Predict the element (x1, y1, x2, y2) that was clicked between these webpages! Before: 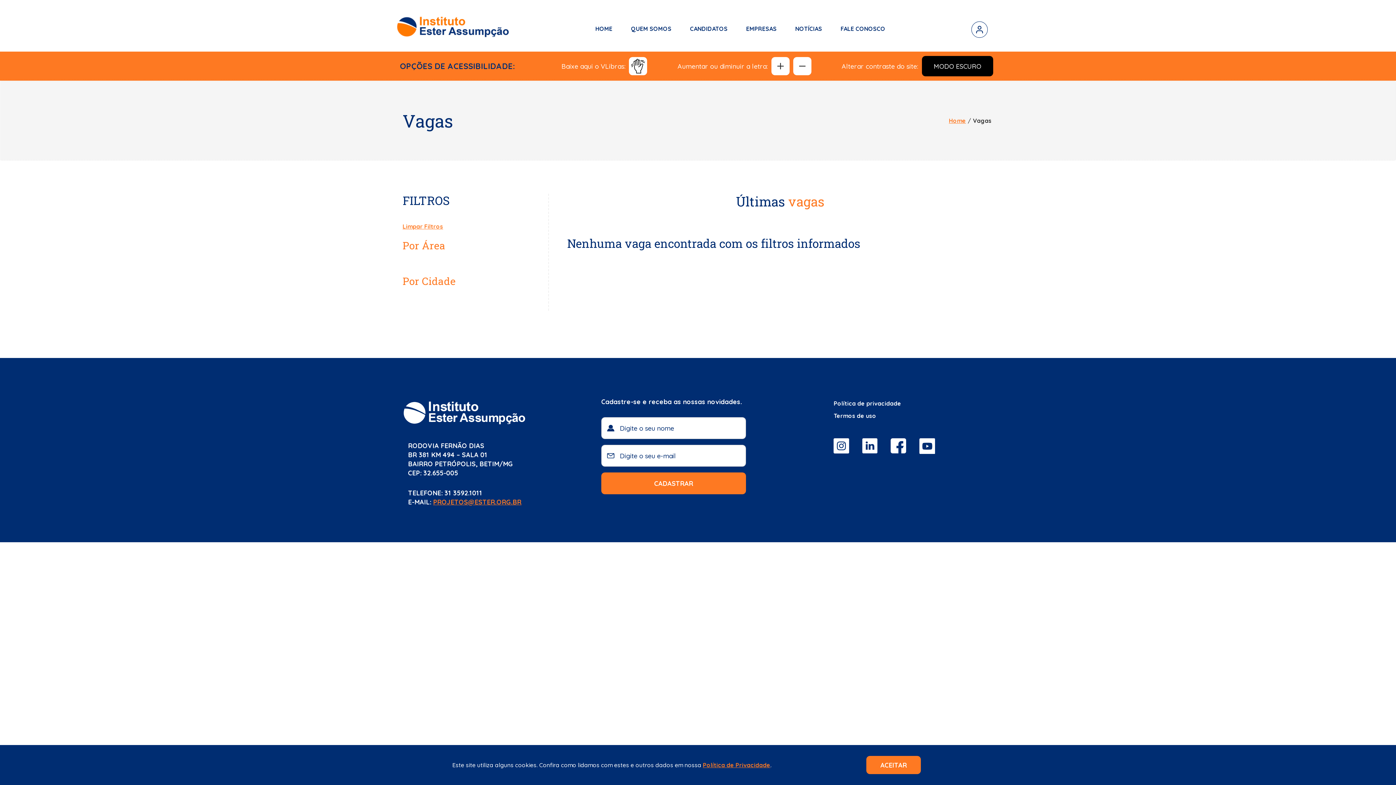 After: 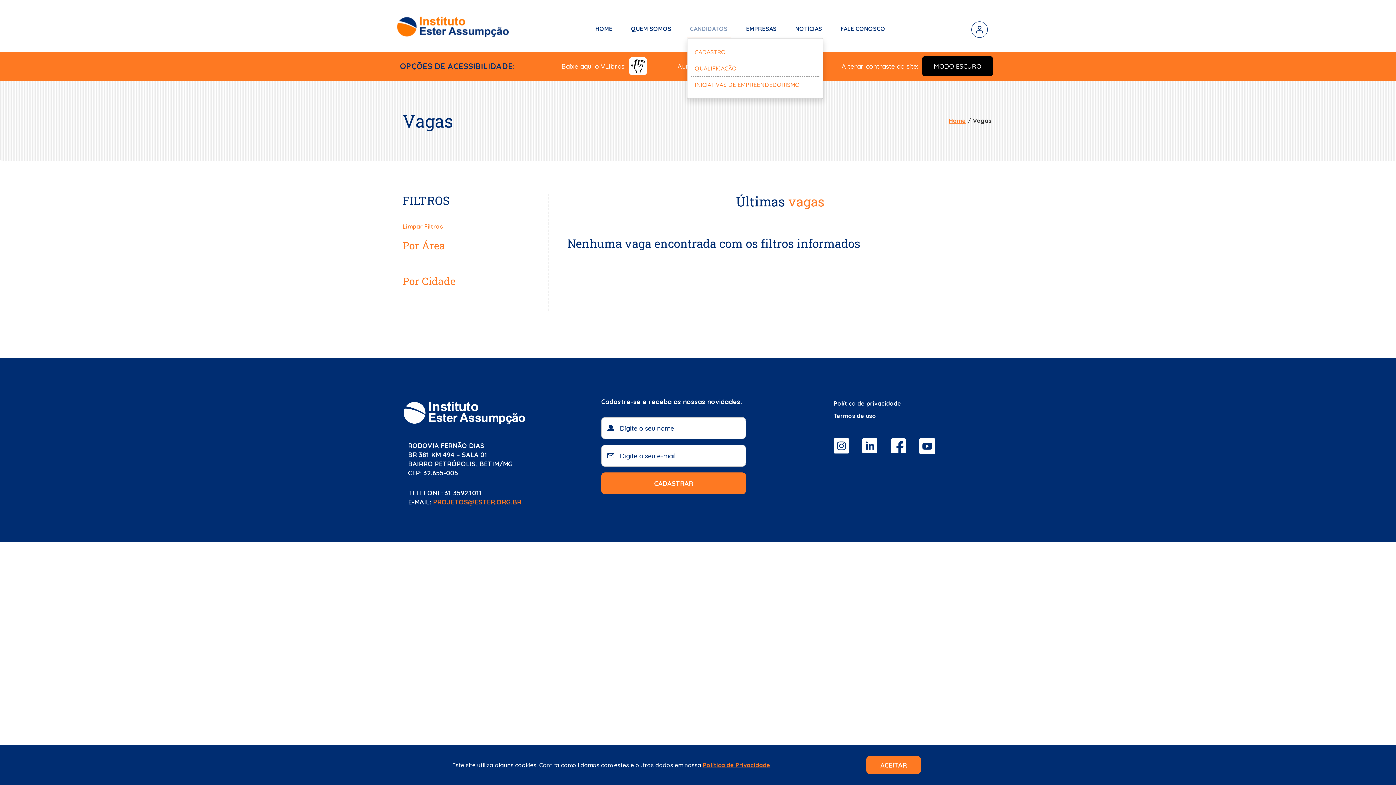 Action: label: CANDIDATOS bbox: (687, 21, 730, 37)